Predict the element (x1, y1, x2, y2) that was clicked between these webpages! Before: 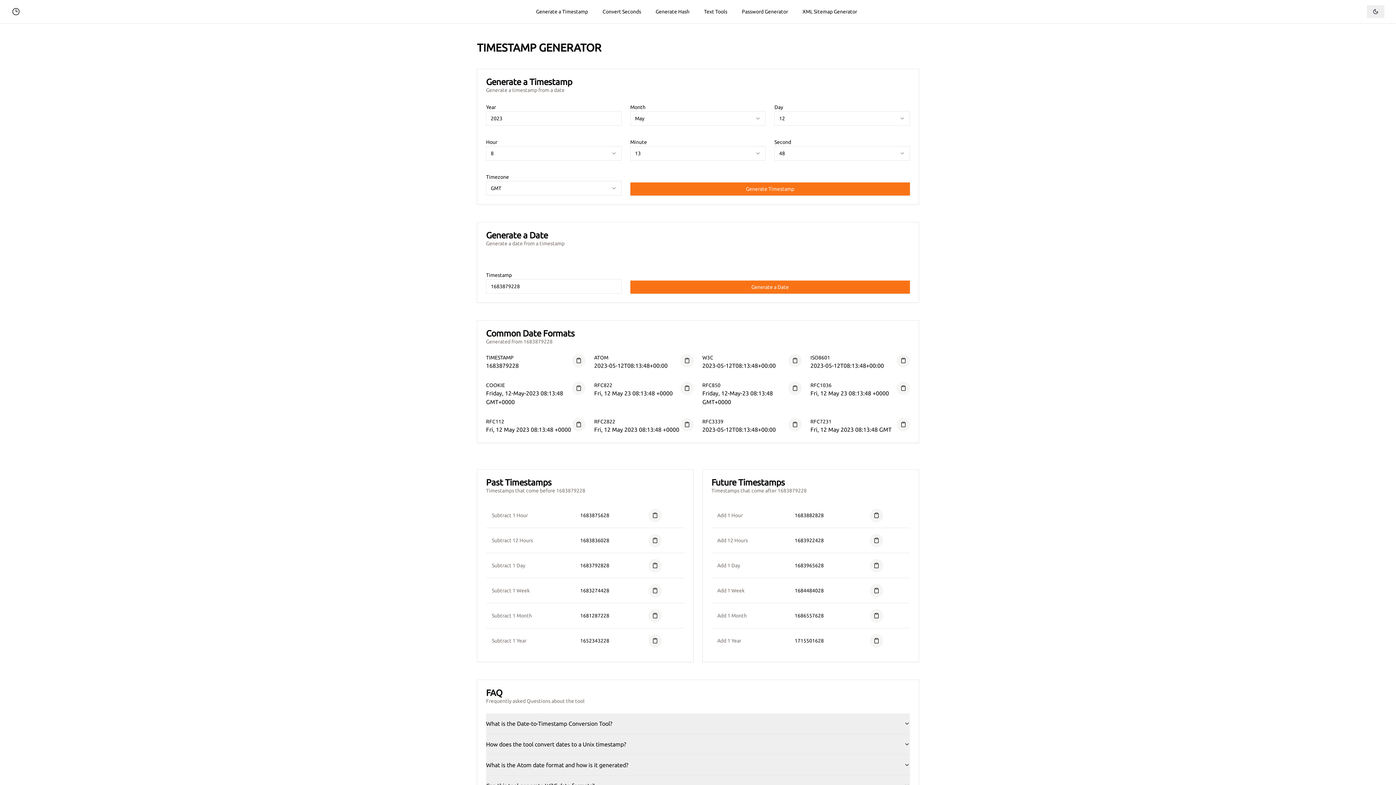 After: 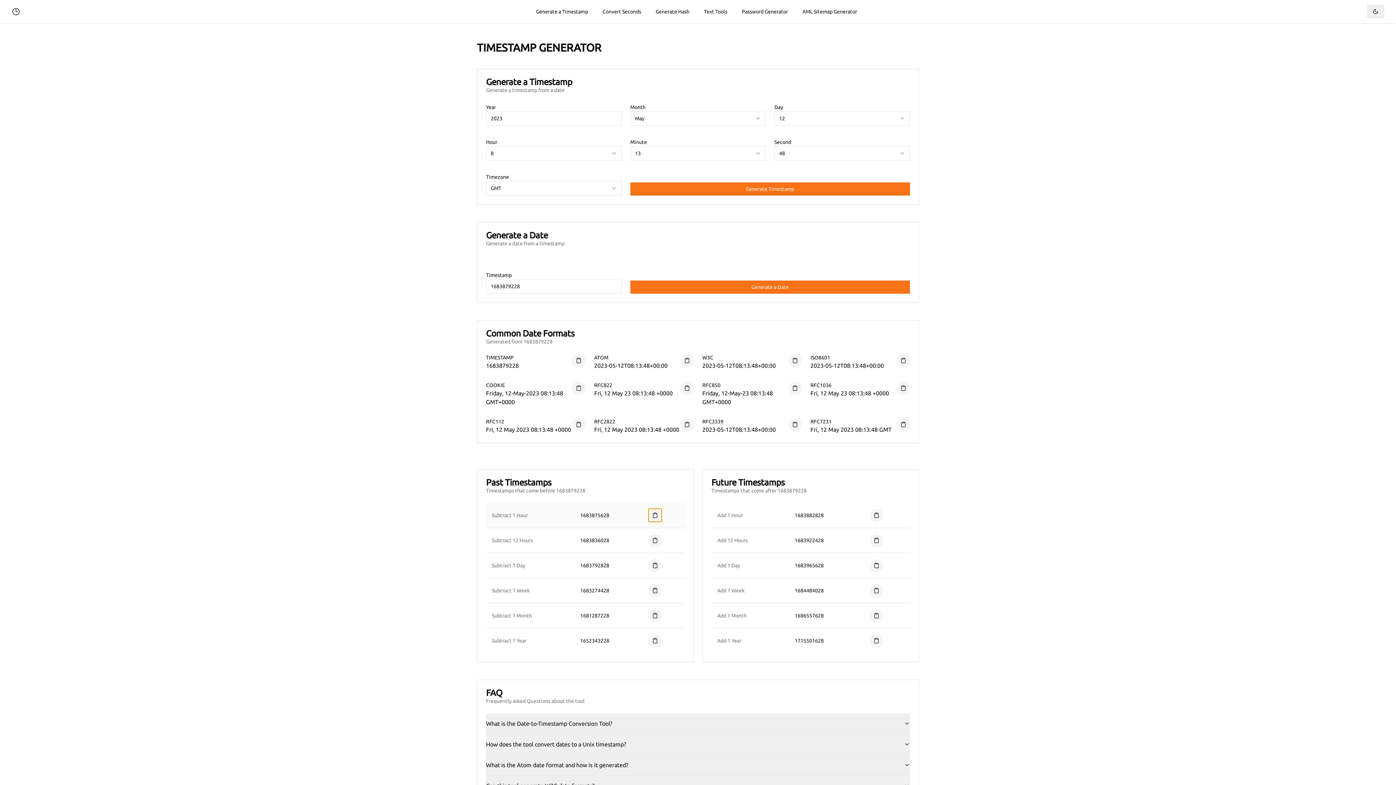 Action: bbox: (648, 509, 661, 522)